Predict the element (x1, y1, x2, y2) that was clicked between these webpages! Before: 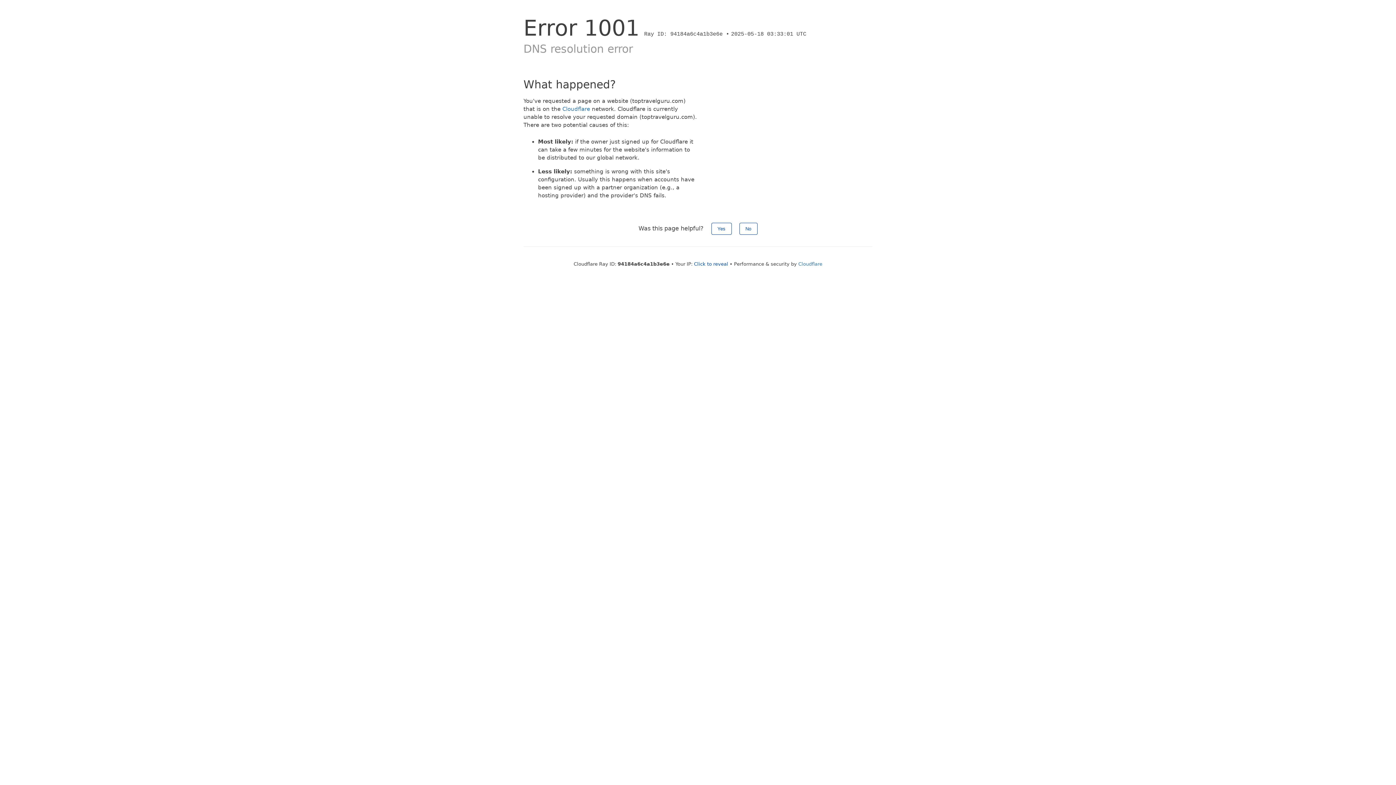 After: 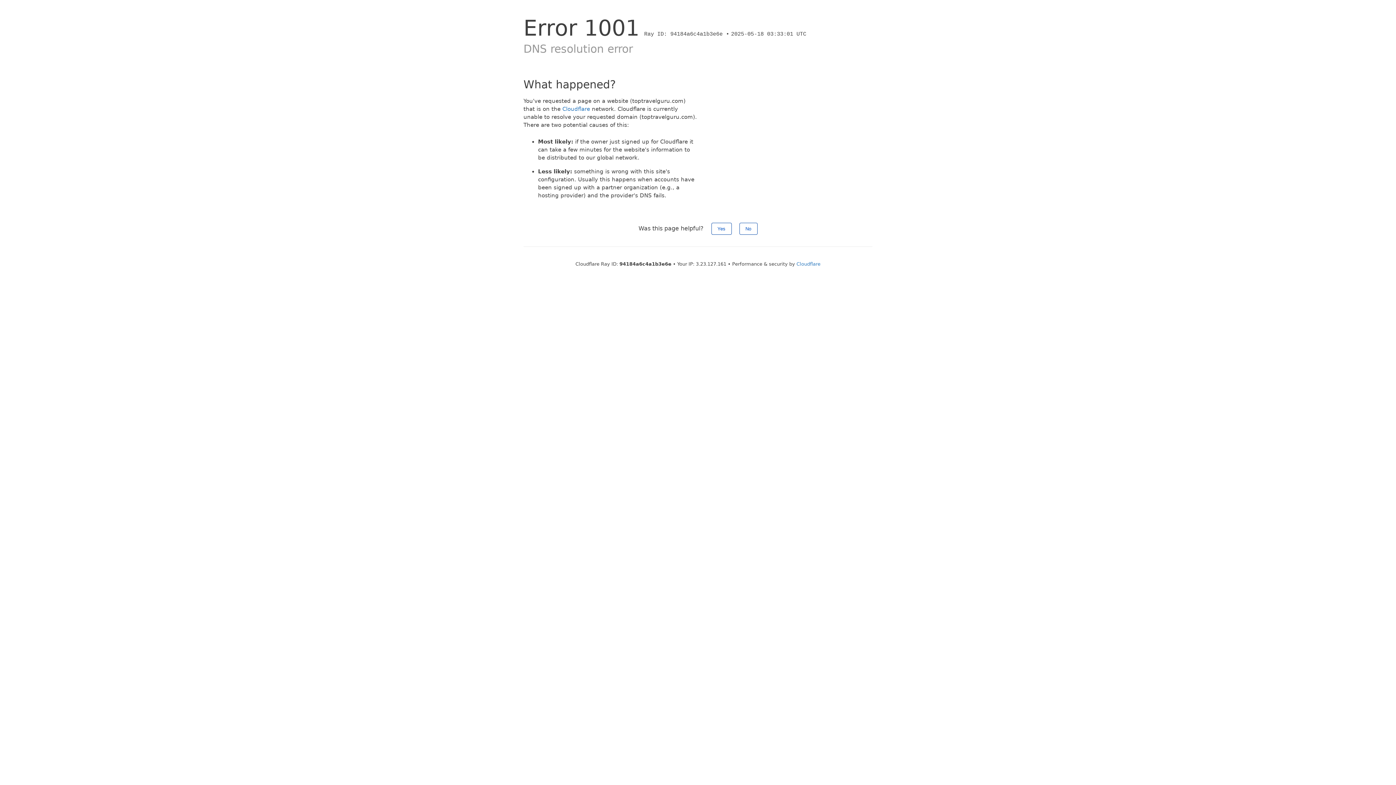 Action: label: Click to reveal bbox: (694, 261, 728, 266)